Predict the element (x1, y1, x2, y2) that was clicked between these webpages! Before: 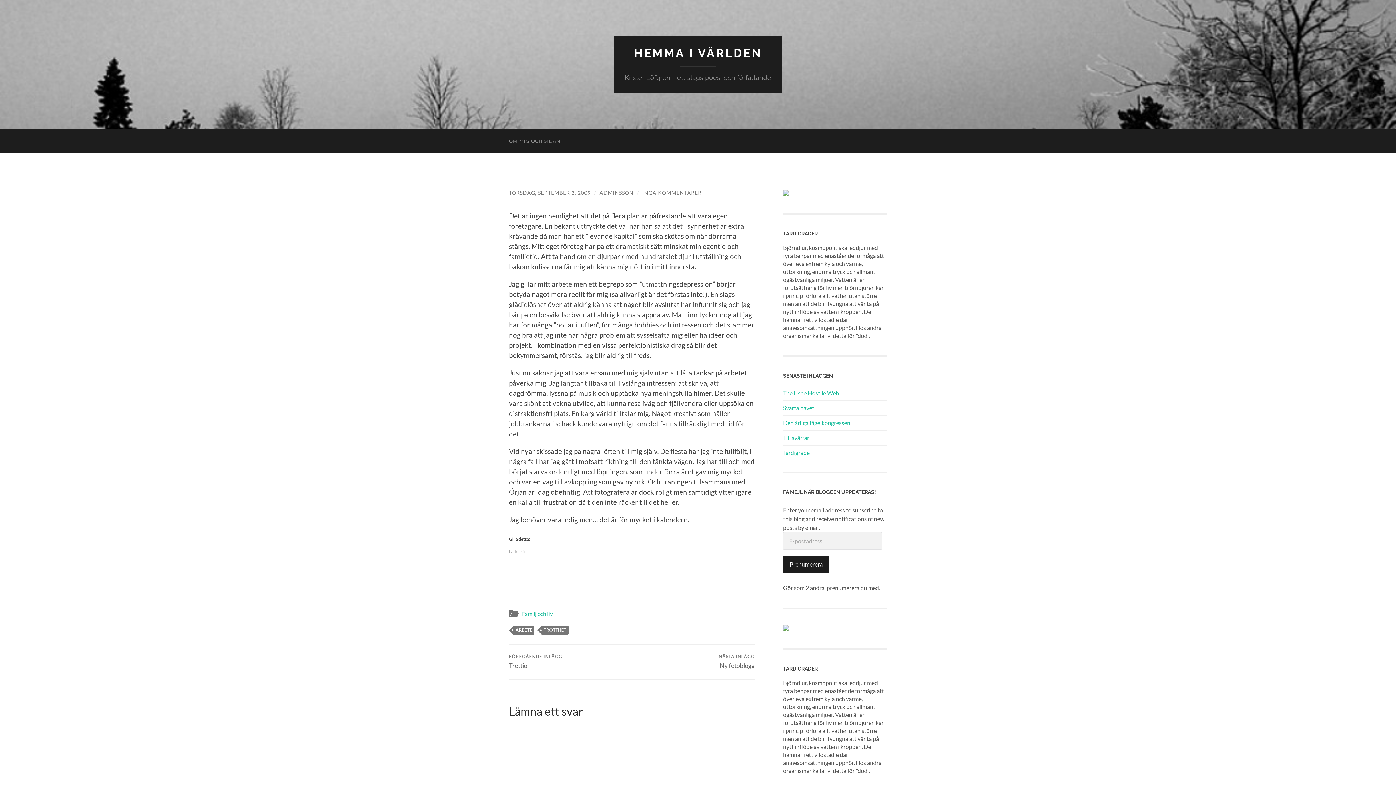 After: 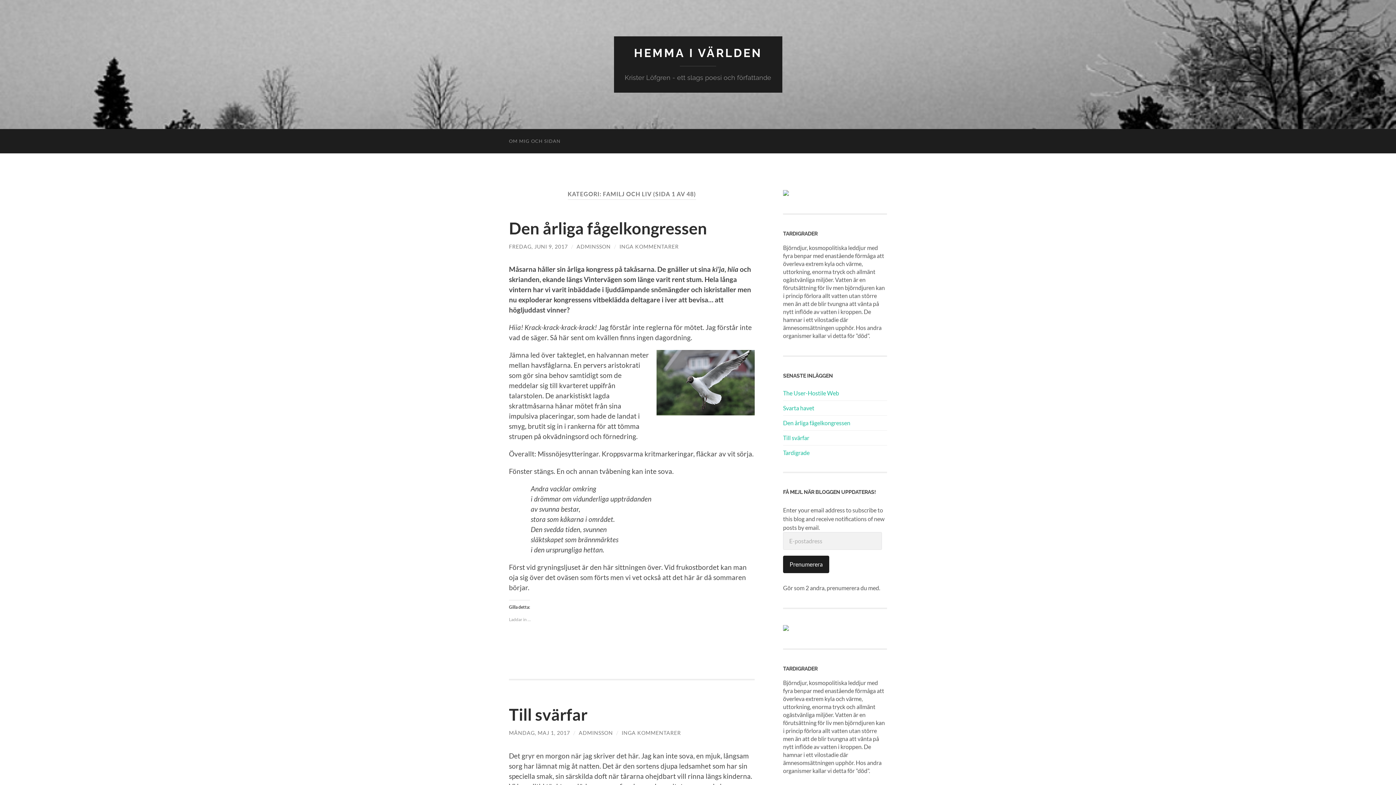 Action: label: Familj och liv bbox: (522, 610, 553, 617)